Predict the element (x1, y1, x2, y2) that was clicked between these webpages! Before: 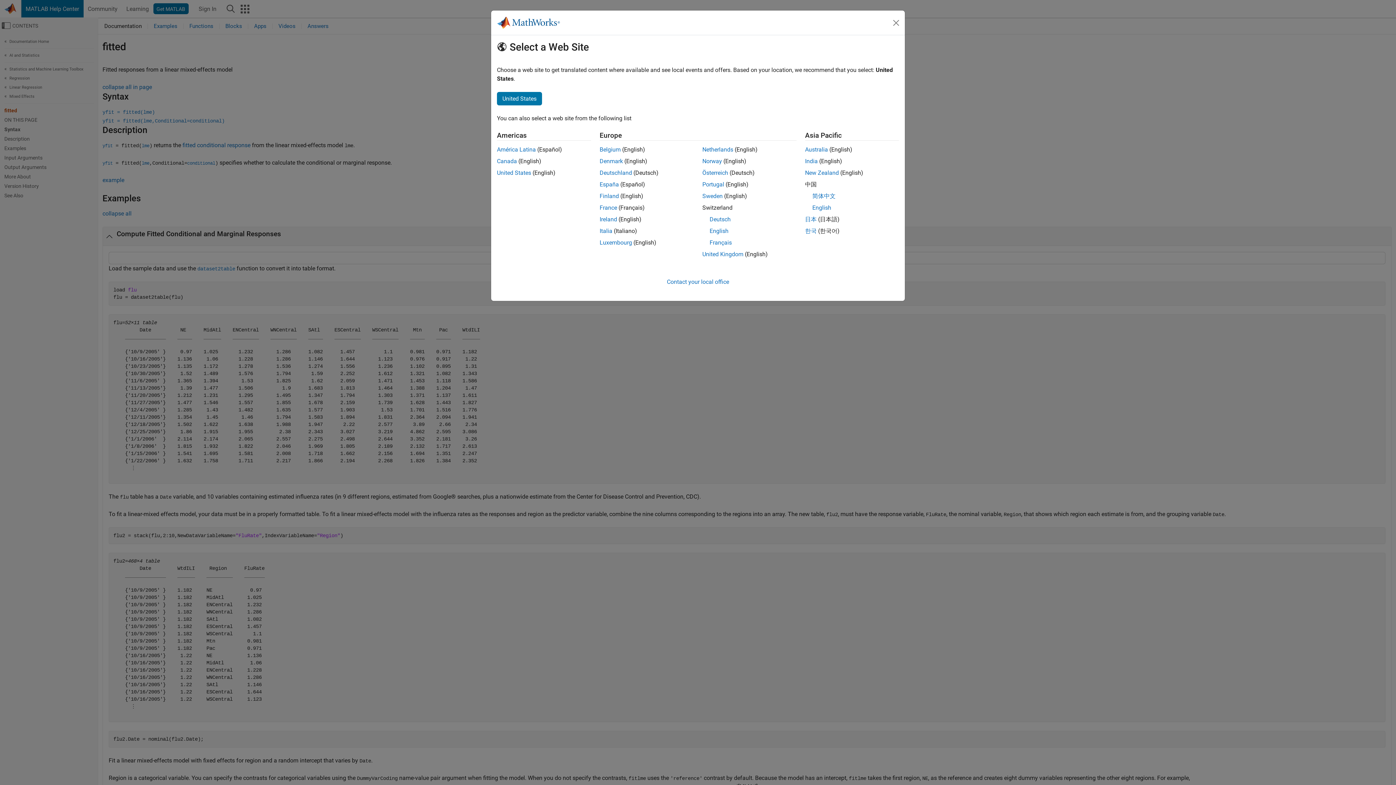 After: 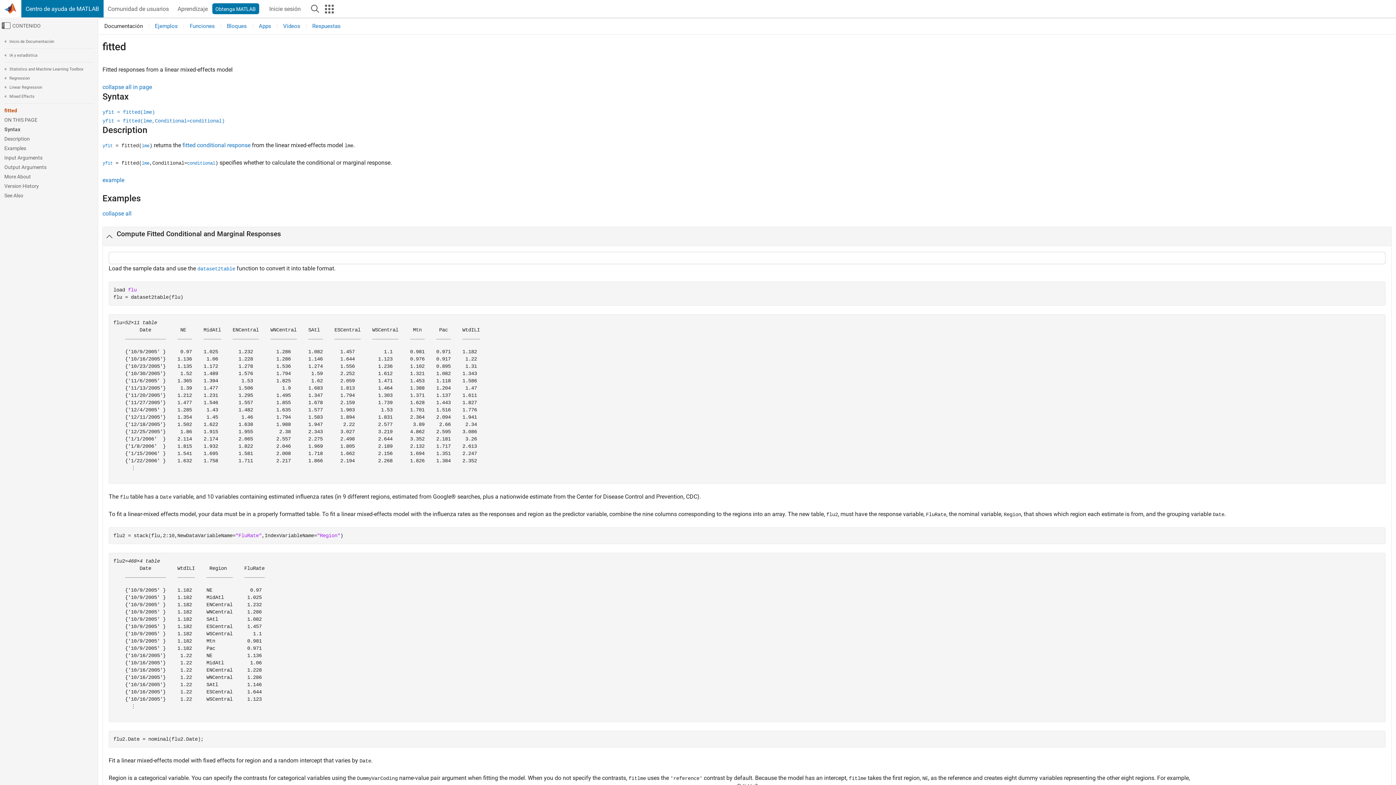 Action: label: España bbox: (599, 181, 619, 188)